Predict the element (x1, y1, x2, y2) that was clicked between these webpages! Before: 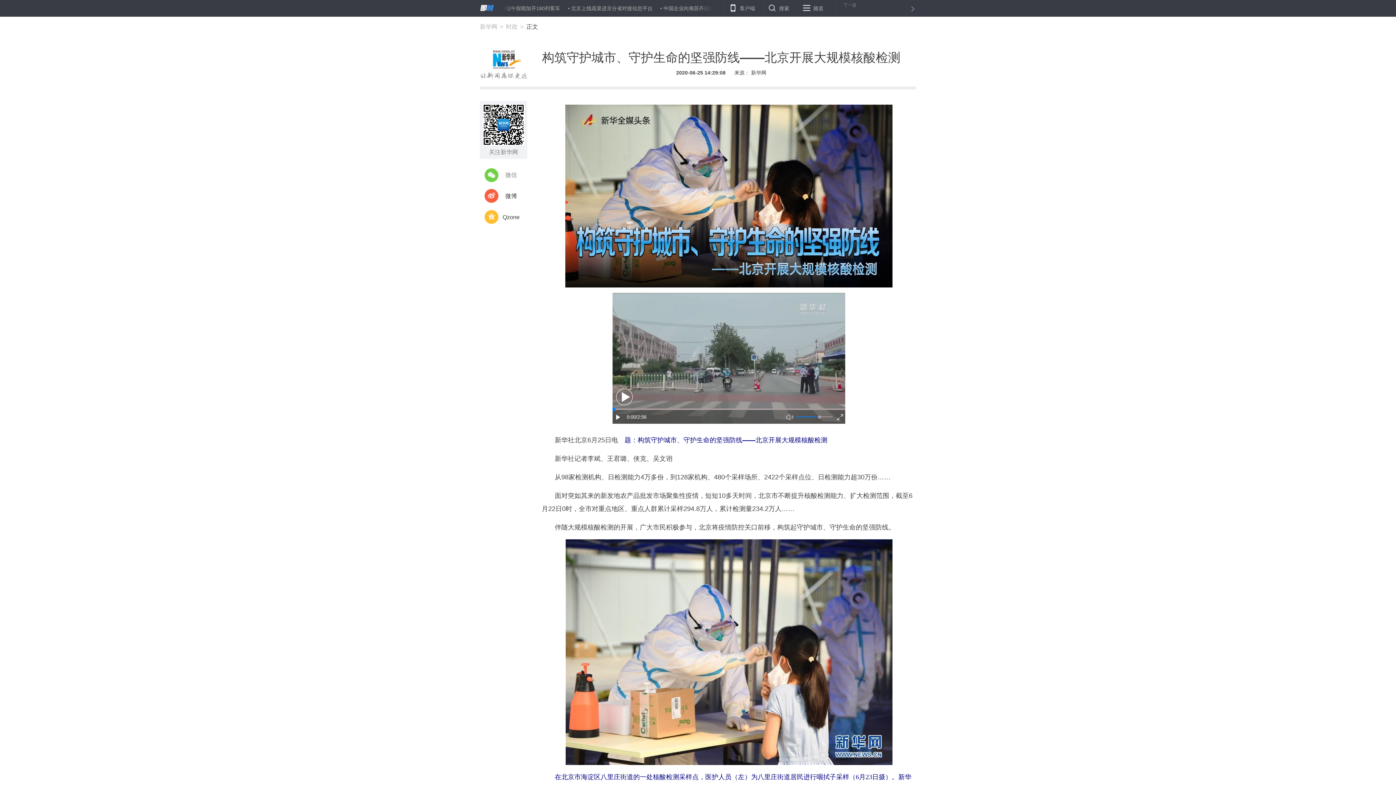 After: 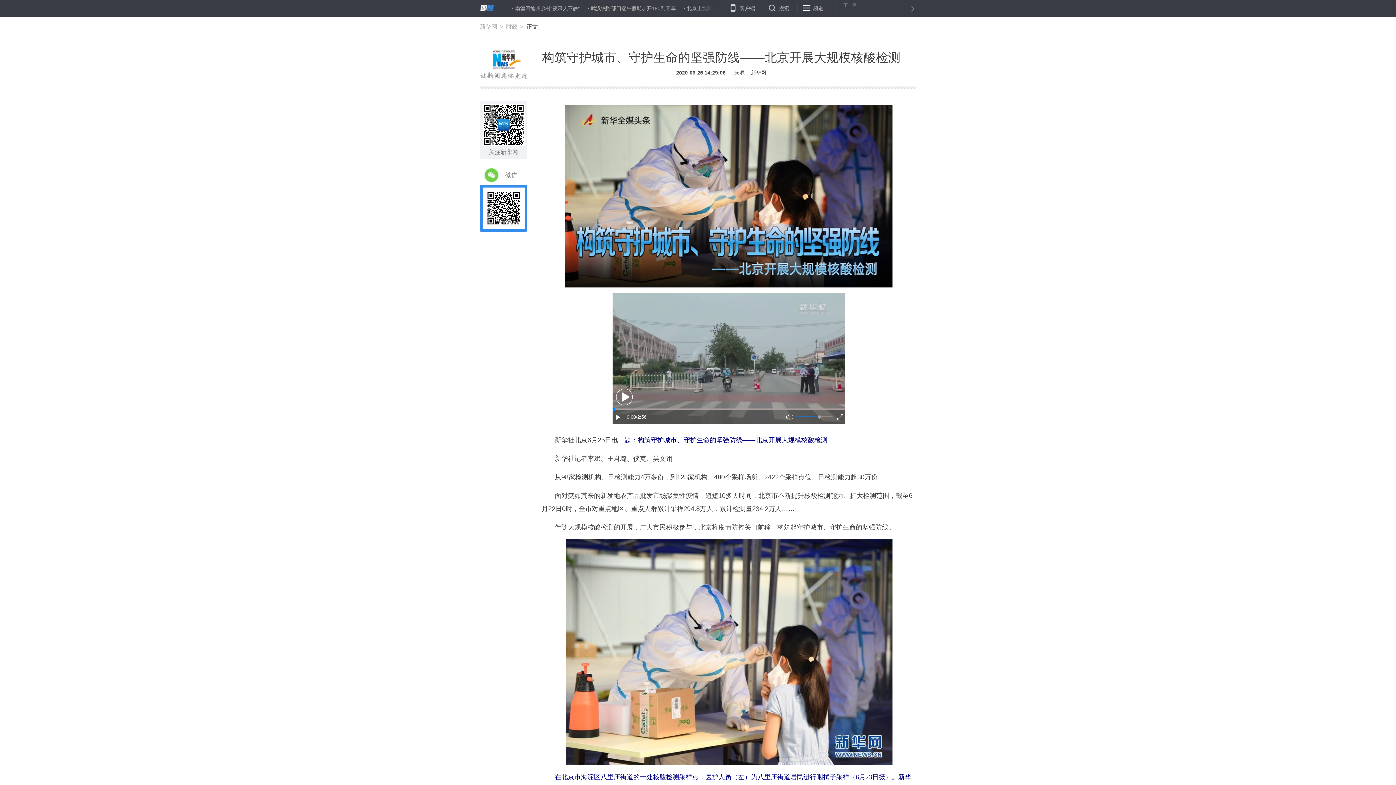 Action: bbox: (484, 167, 499, 182)